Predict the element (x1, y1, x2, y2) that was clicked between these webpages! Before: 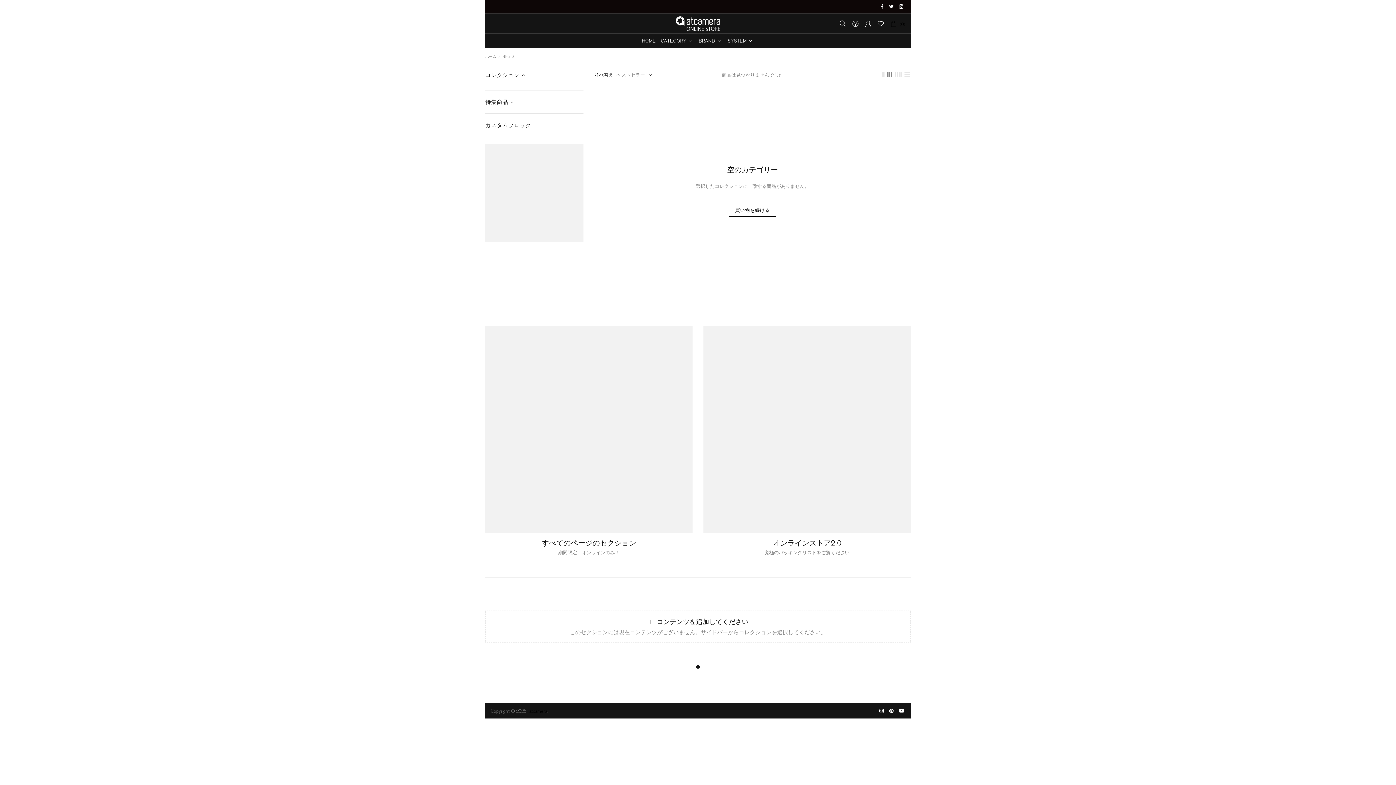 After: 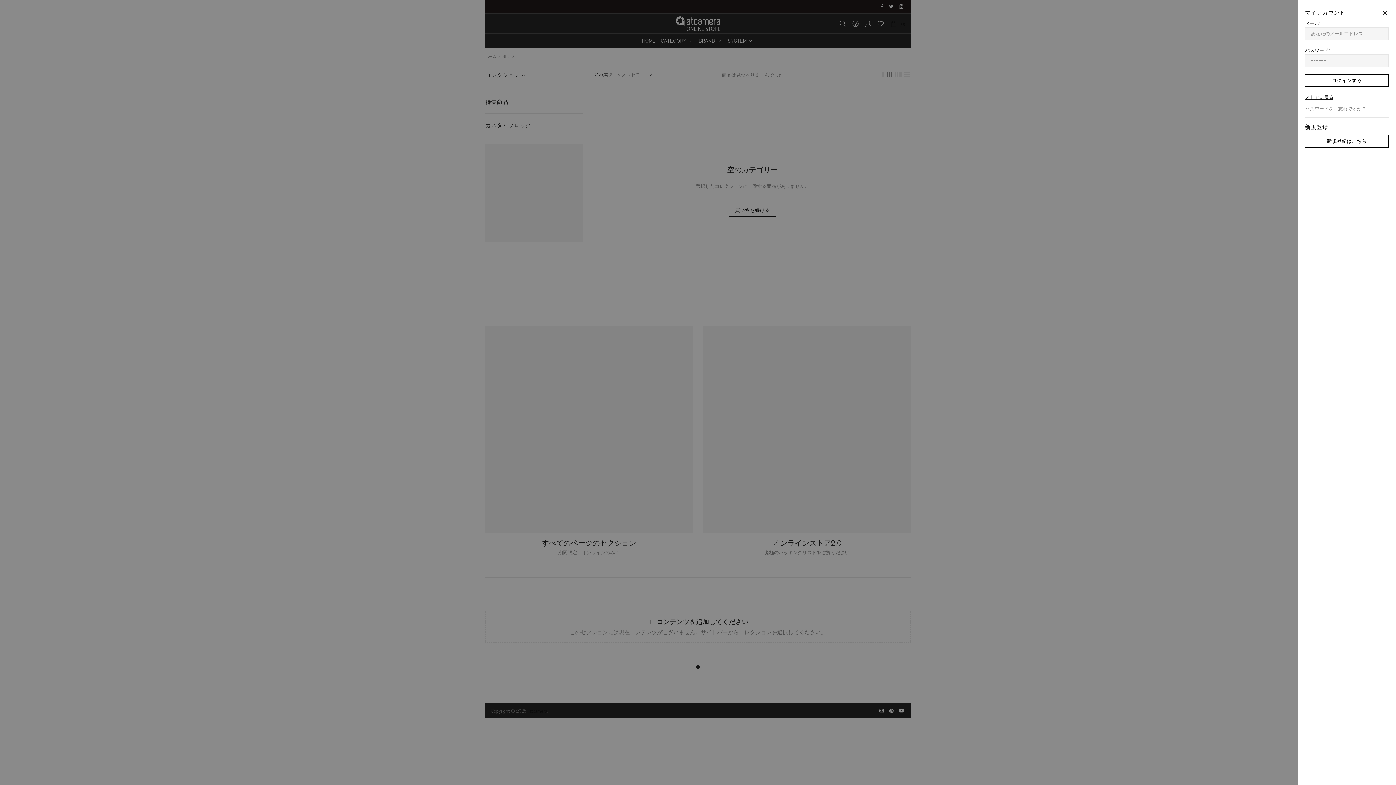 Action: bbox: (864, 20, 872, 27)